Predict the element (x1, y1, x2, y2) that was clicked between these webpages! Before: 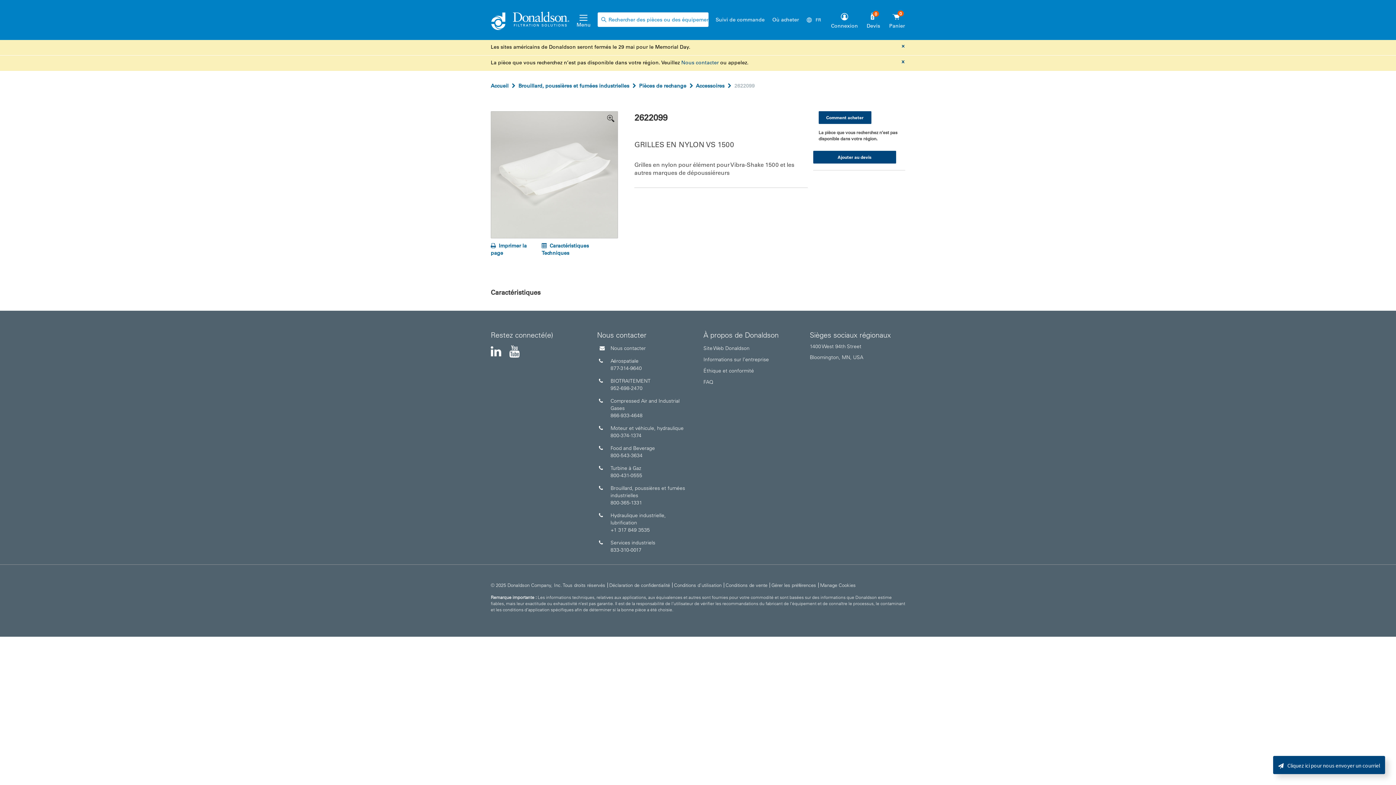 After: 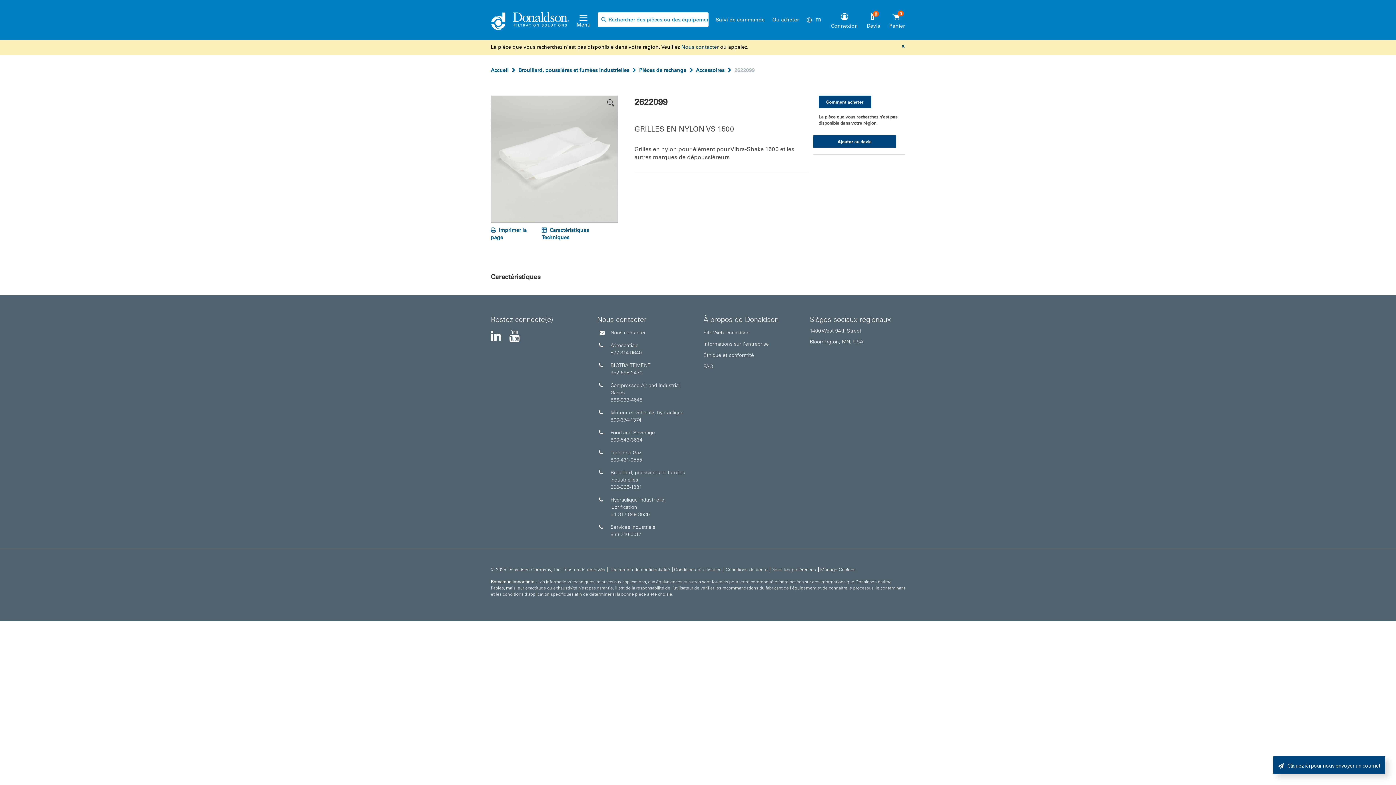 Action: label: close bbox: (901, 43, 904, 48)